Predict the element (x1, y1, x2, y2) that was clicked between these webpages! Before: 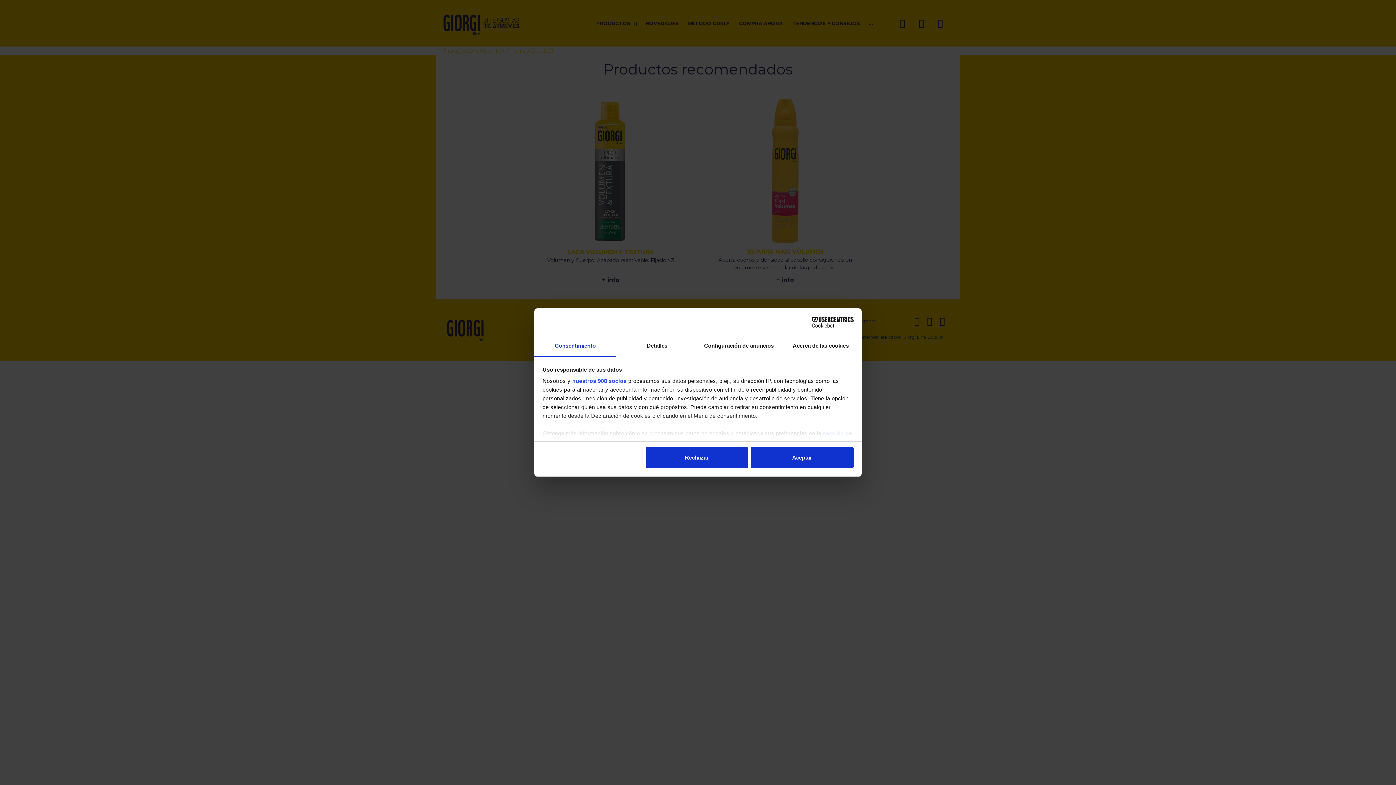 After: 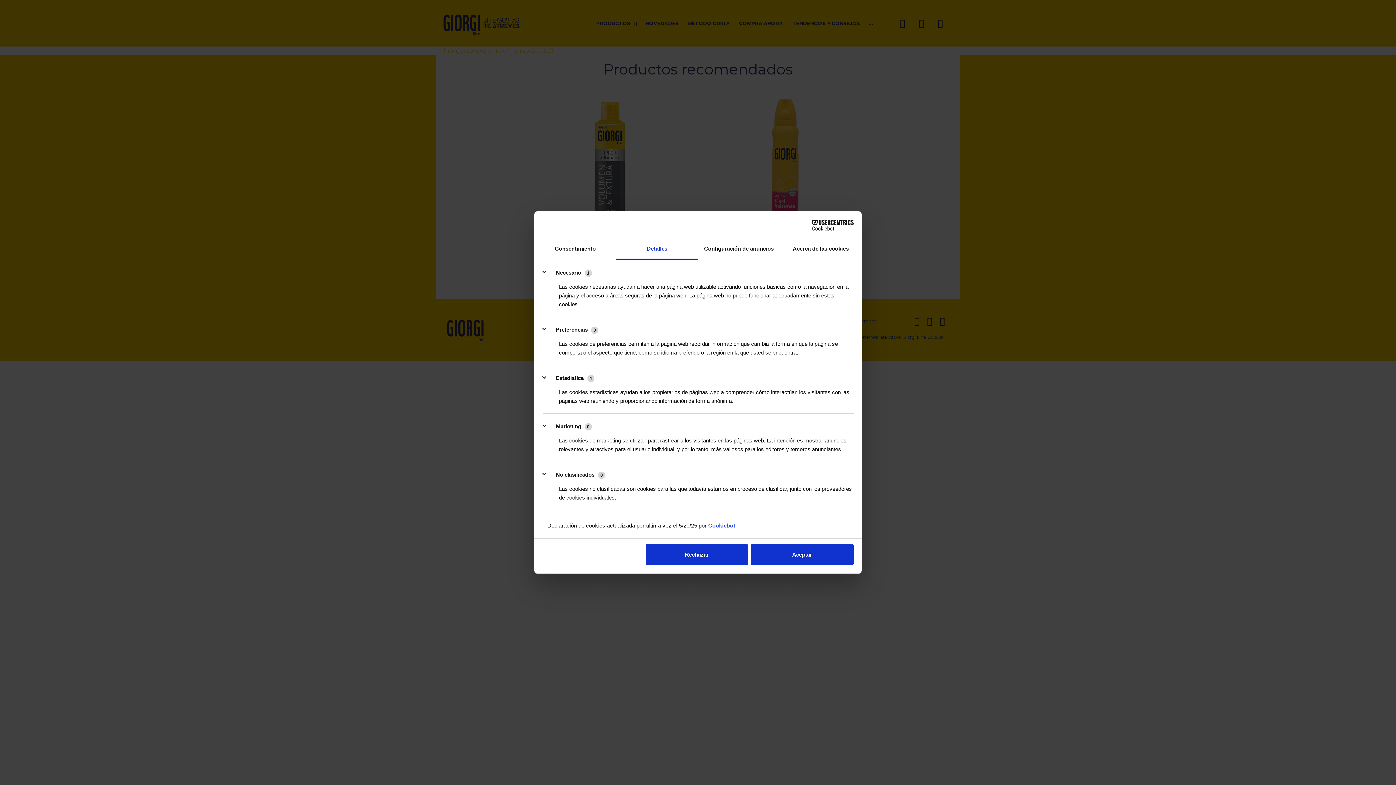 Action: label: Detalles bbox: (616, 336, 698, 356)